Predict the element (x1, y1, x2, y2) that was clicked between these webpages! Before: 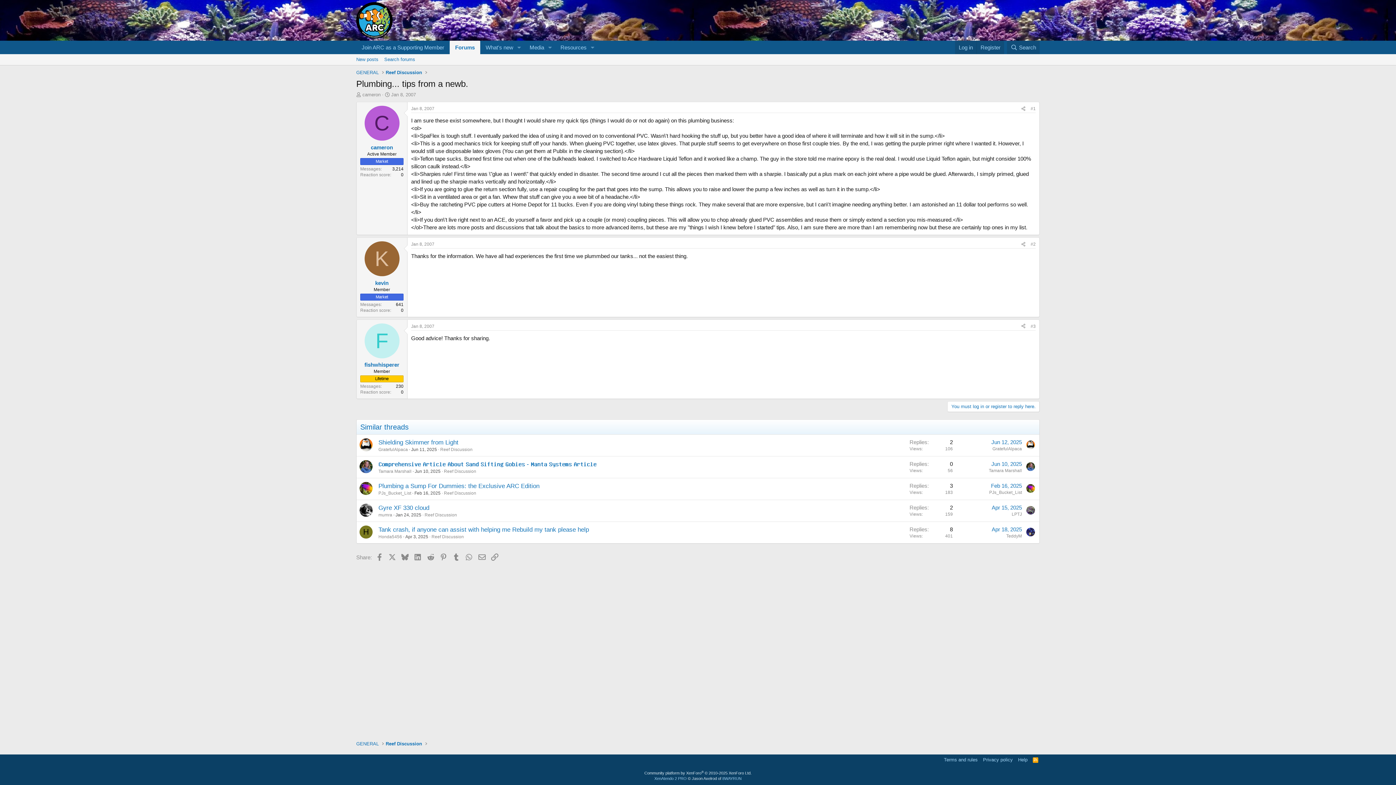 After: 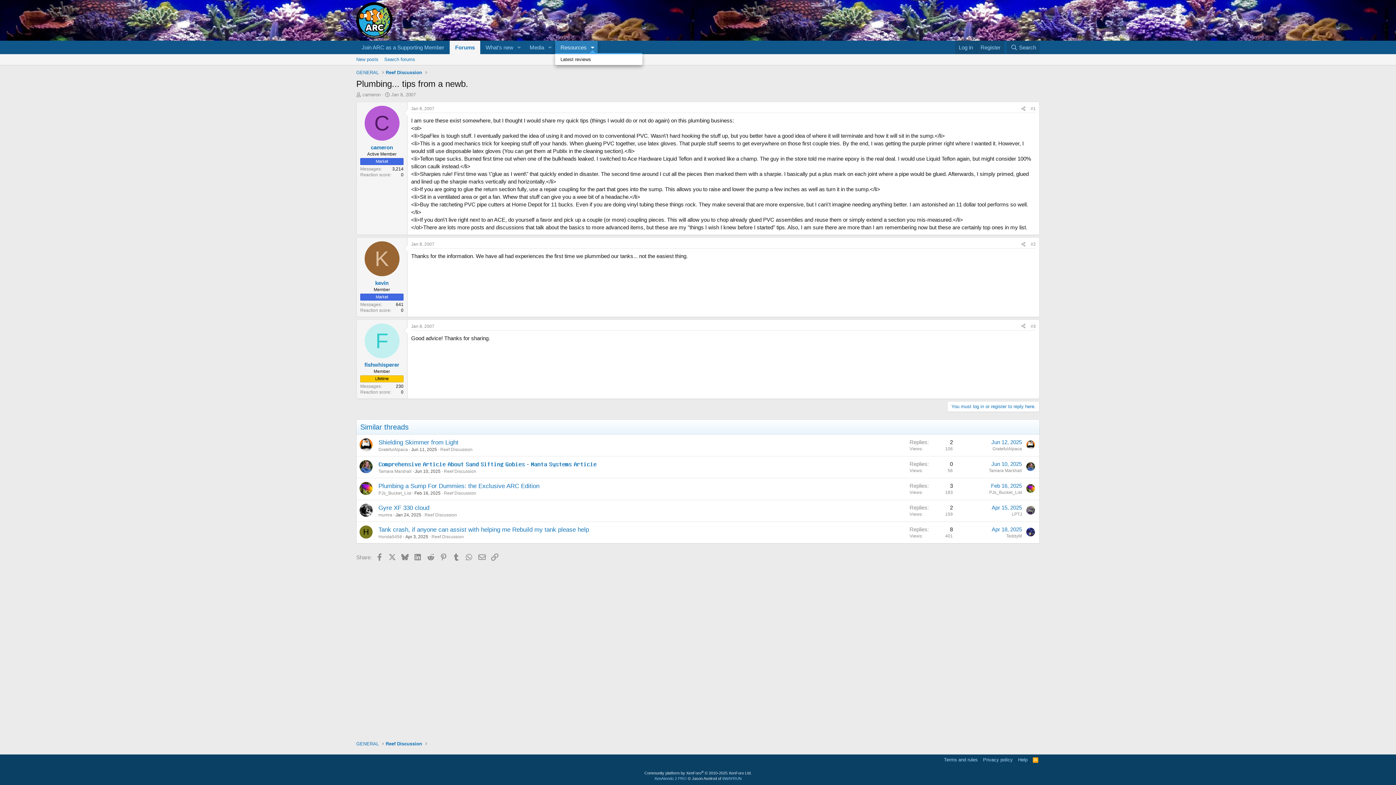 Action: bbox: (587, 40, 597, 54) label: Toggle expanded